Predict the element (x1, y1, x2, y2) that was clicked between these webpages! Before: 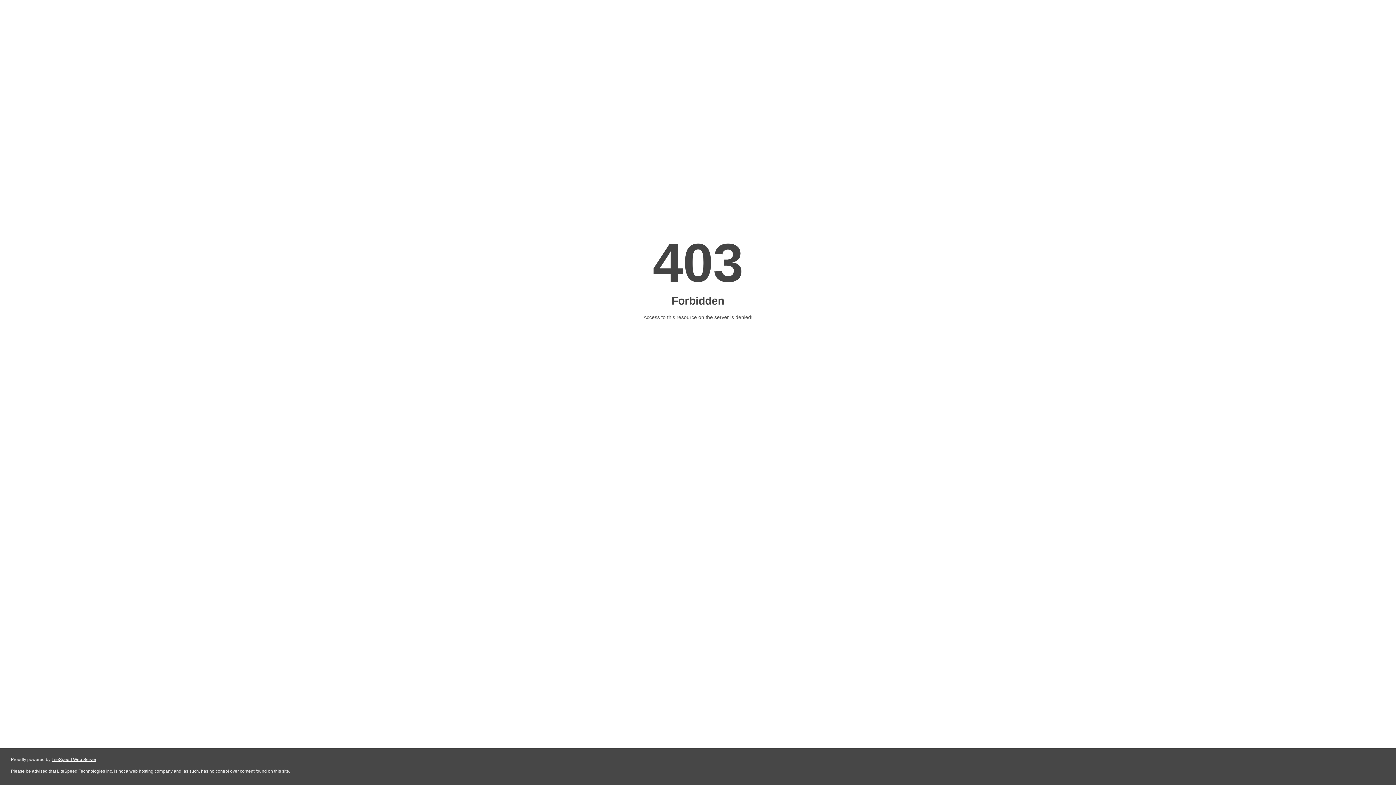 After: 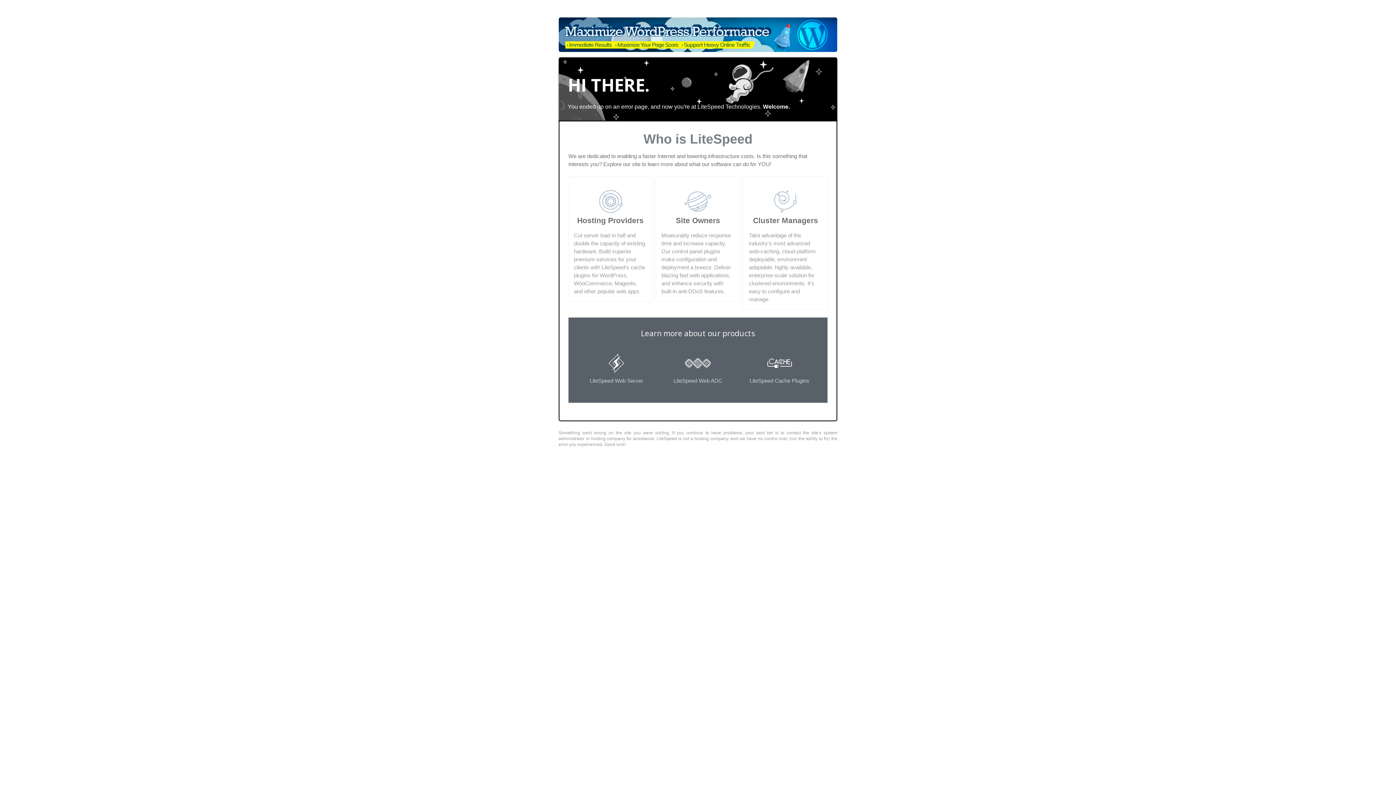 Action: label: LiteSpeed Web Server bbox: (51, 757, 96, 762)